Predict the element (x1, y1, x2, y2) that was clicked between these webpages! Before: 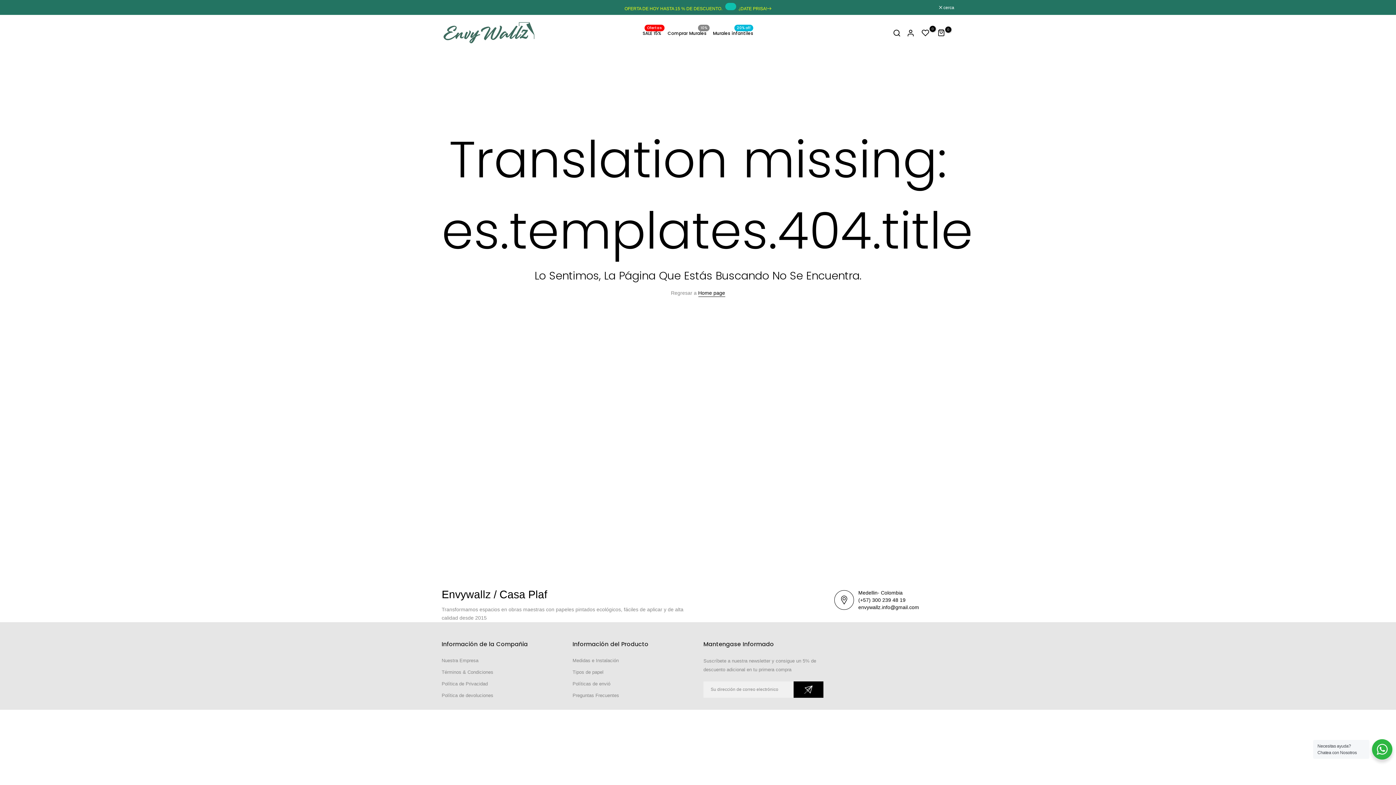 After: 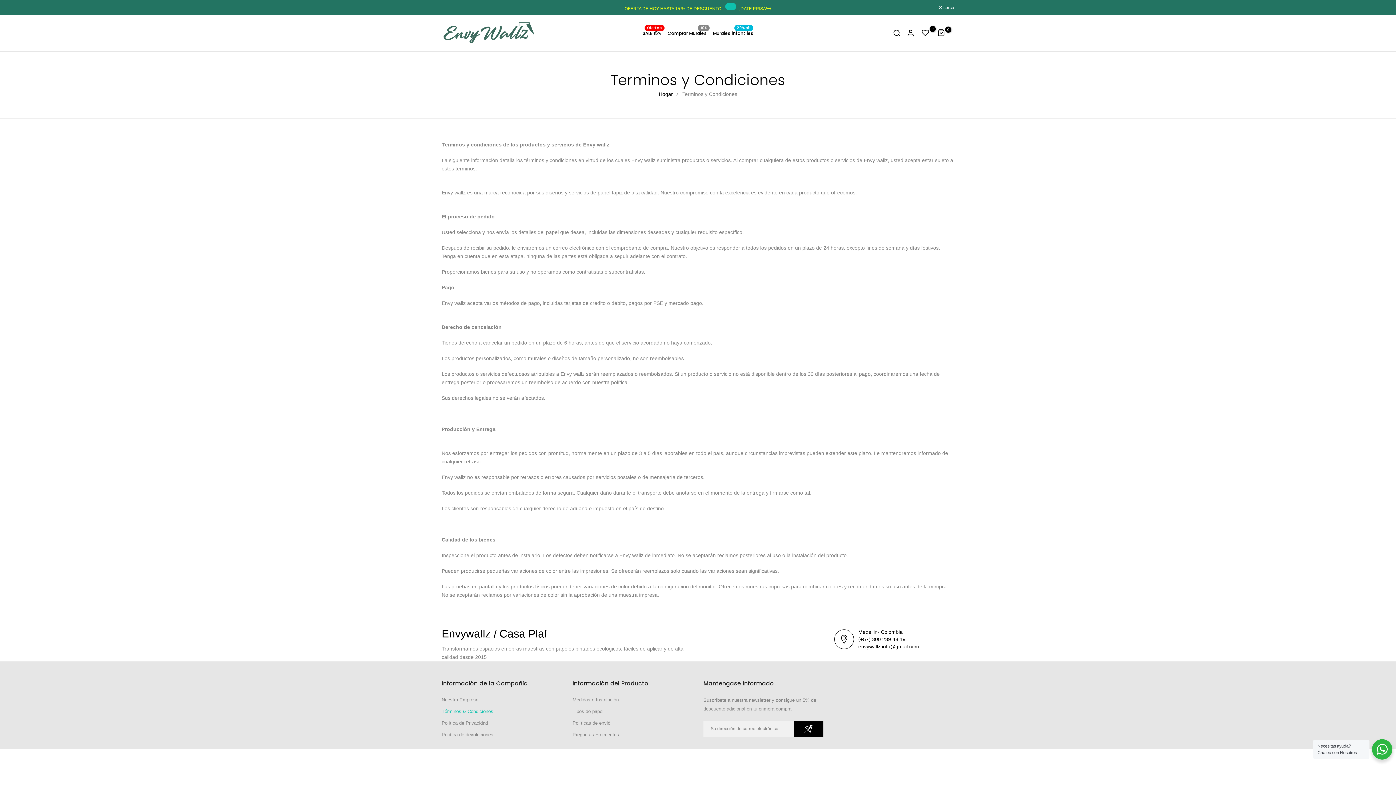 Action: bbox: (441, 669, 493, 675) label: Términos & Condiciones